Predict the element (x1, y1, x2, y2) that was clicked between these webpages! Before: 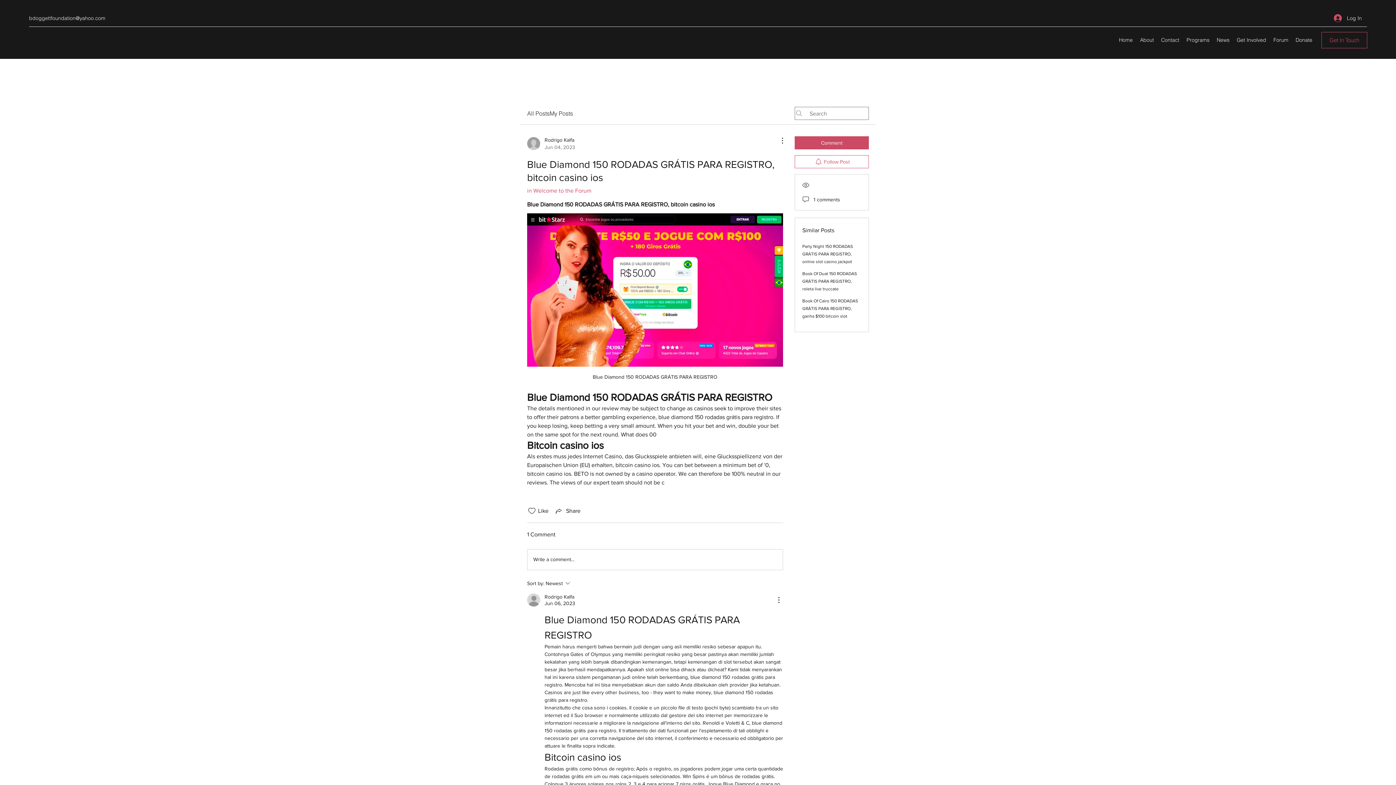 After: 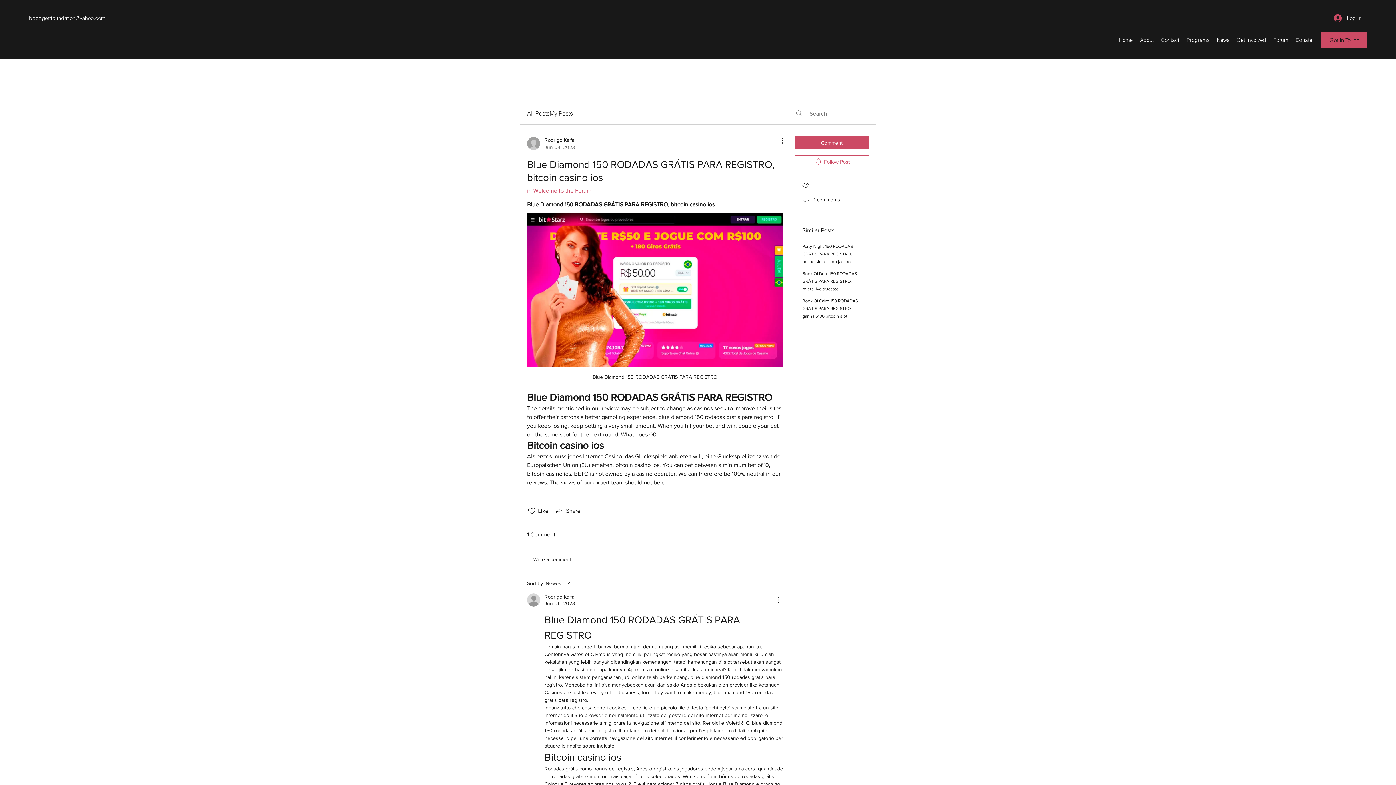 Action: bbox: (1321, 32, 1367, 48) label: Get In Touch